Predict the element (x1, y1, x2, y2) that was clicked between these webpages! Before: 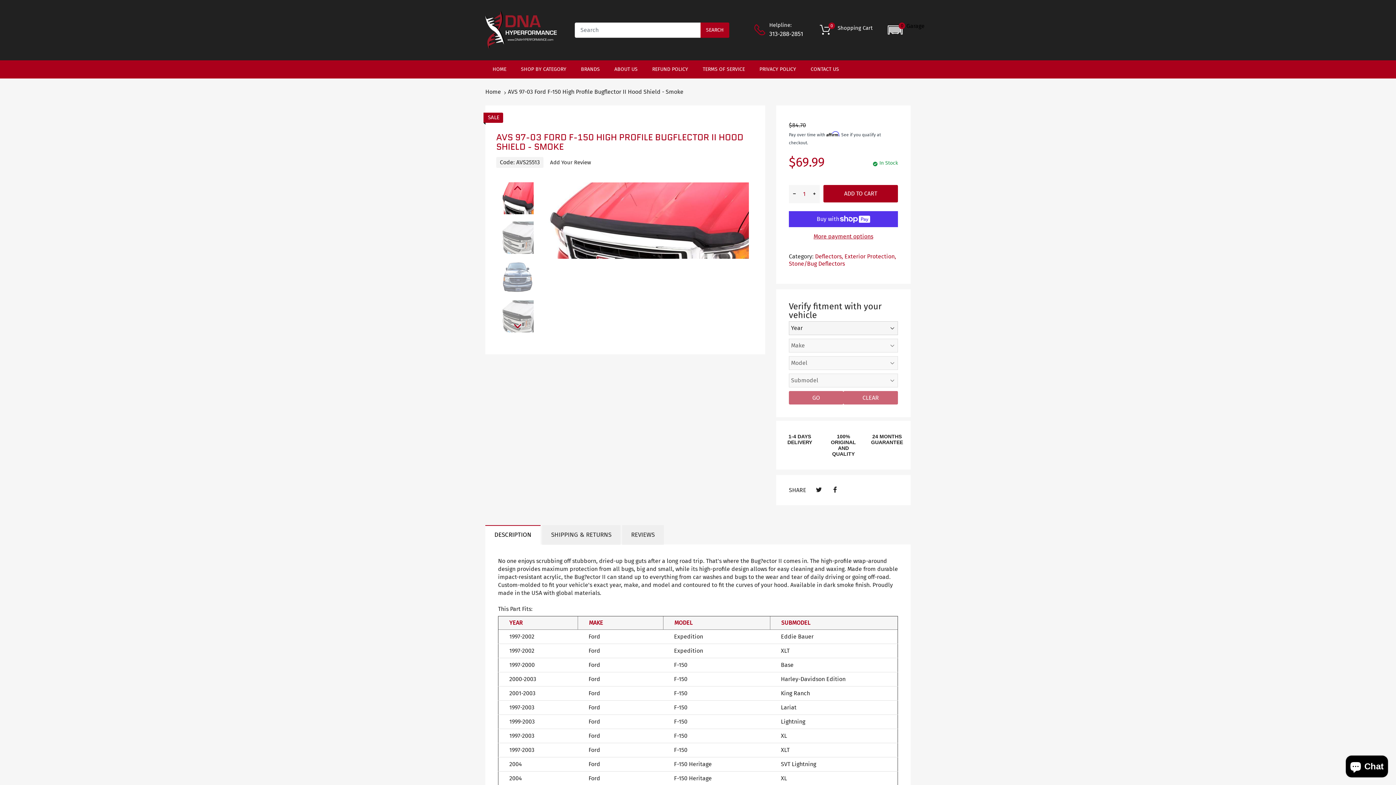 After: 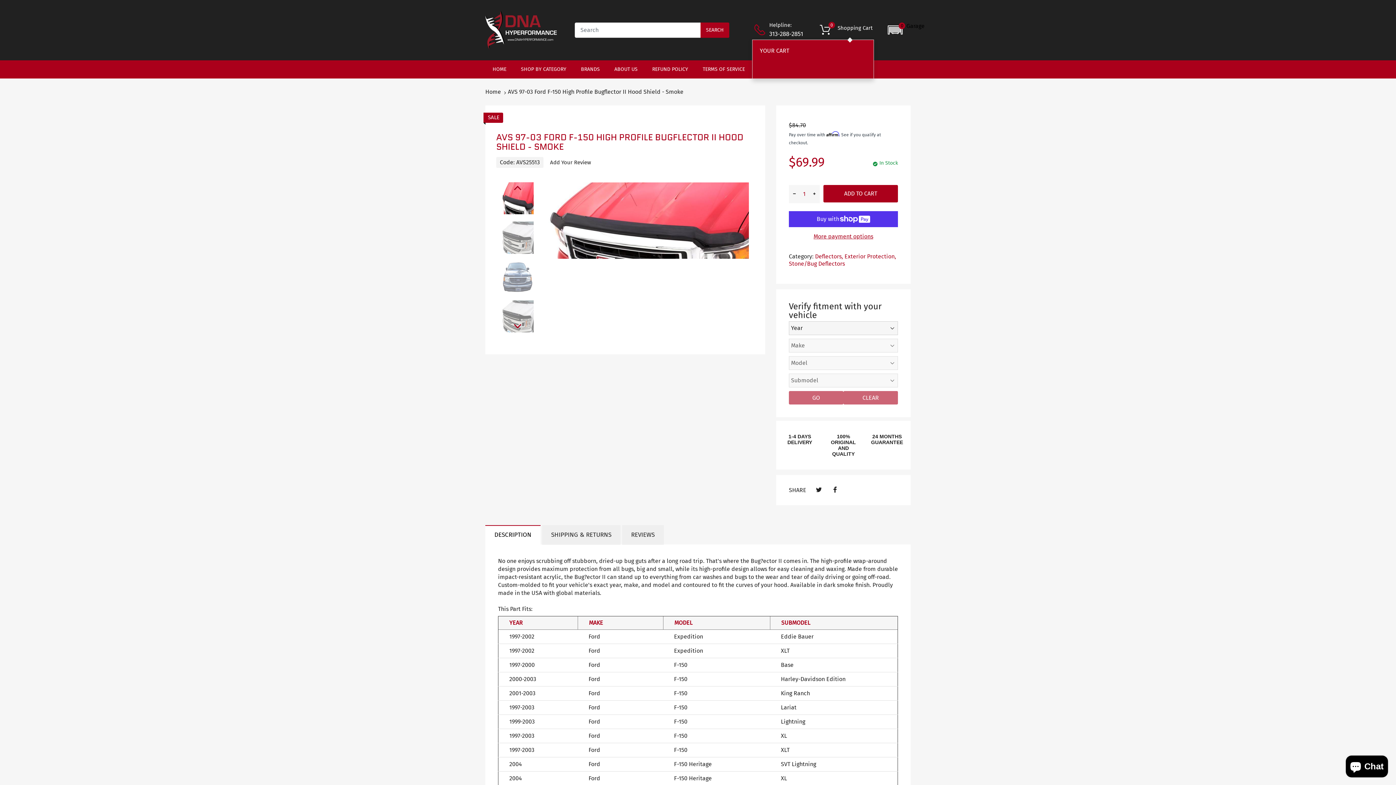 Action: bbox: (817, 22, 874, 37) label: Shopping Cart

0